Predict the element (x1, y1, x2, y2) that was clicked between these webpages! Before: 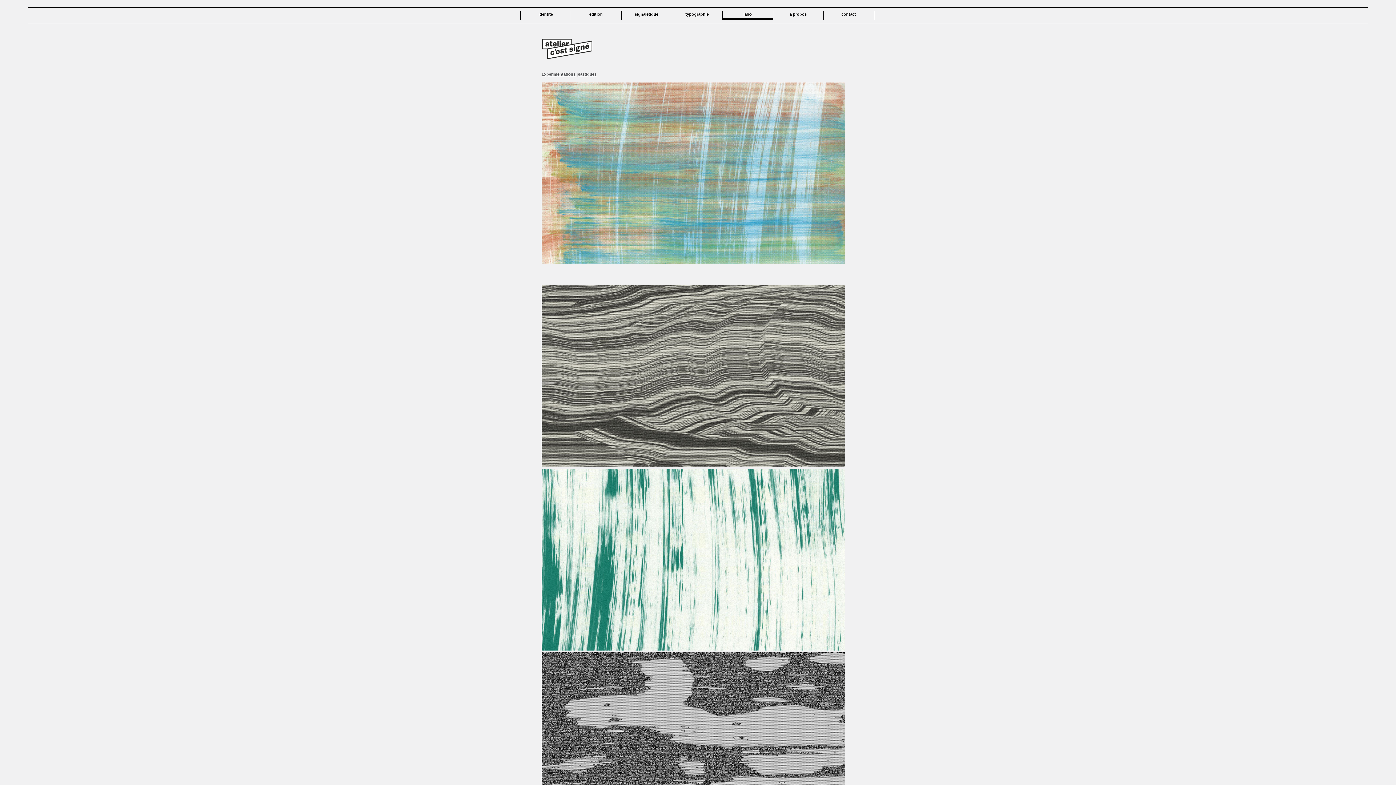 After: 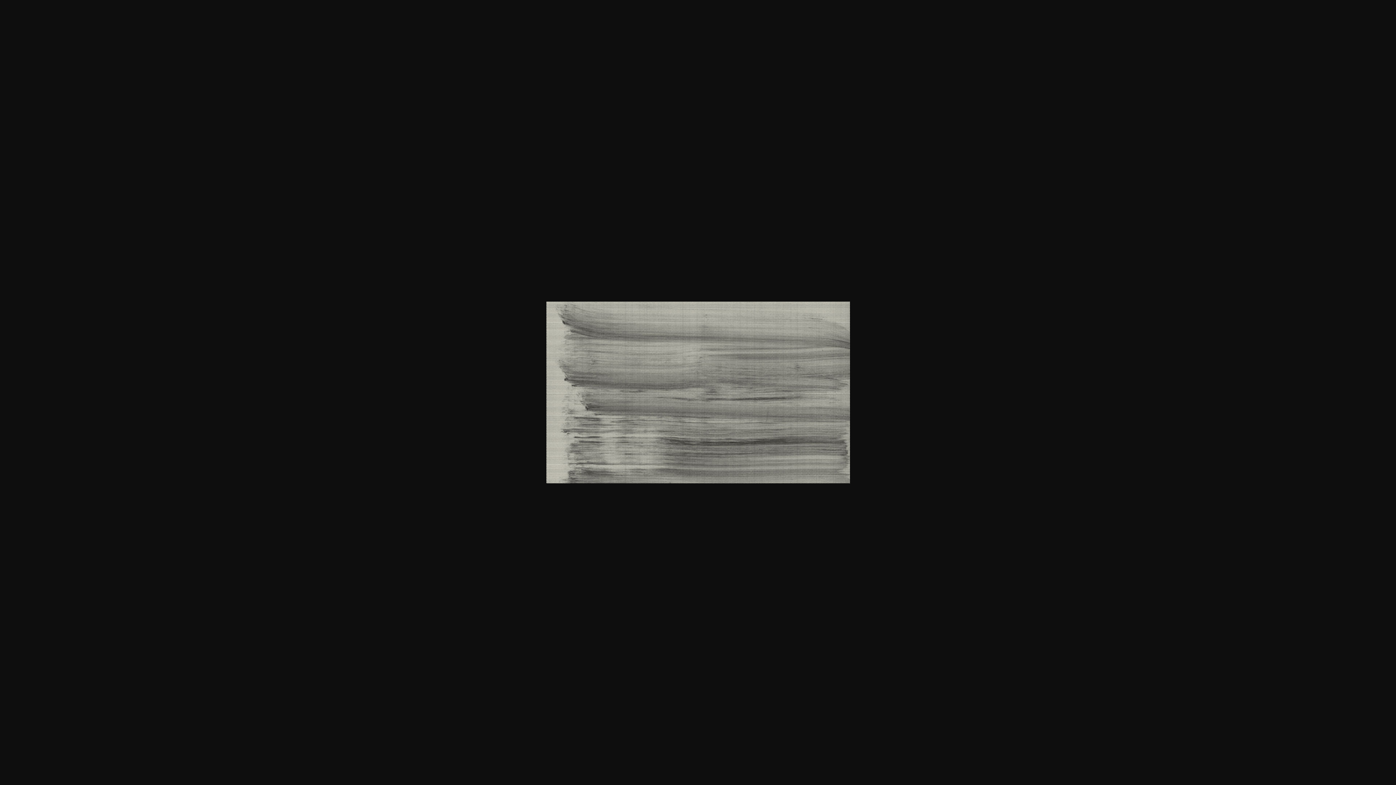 Action: bbox: (541, 469, 845, 650)